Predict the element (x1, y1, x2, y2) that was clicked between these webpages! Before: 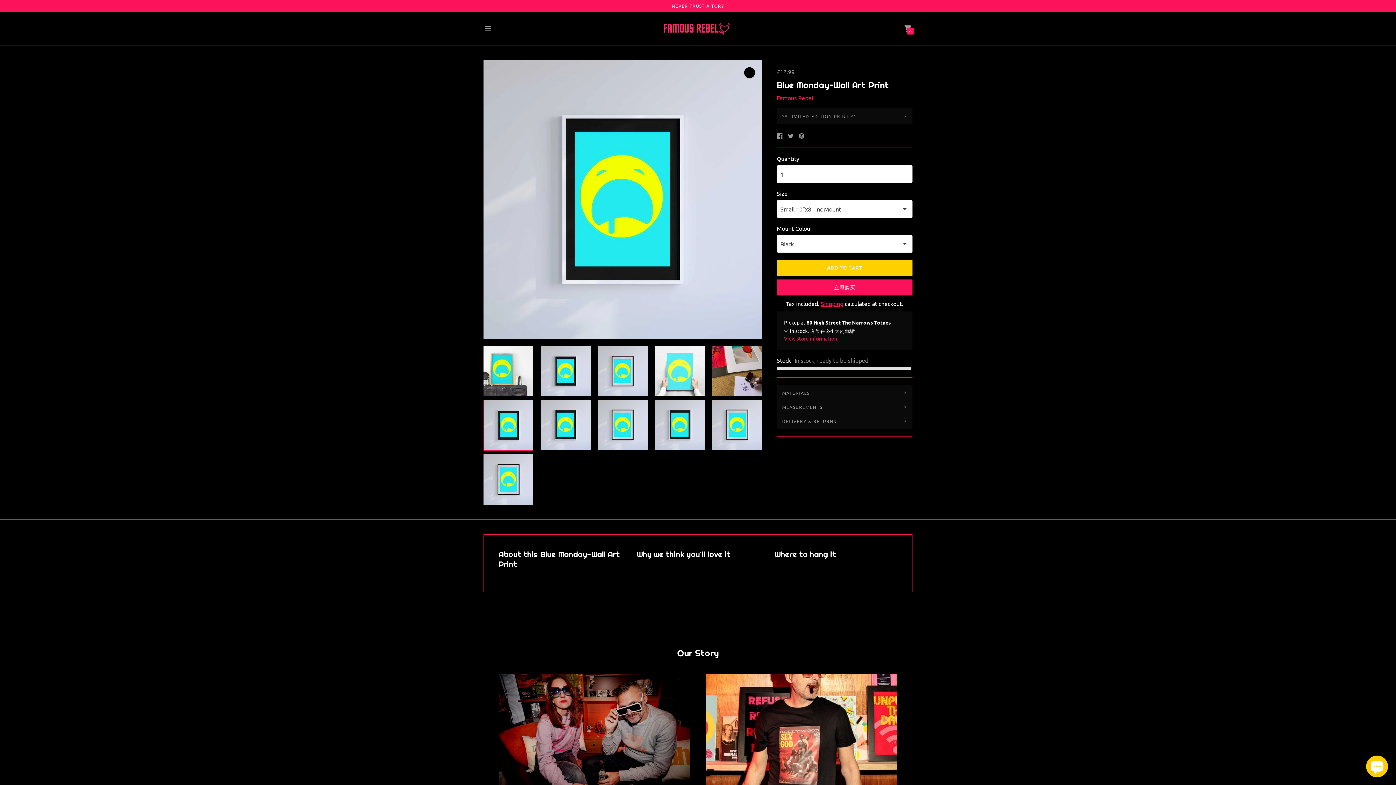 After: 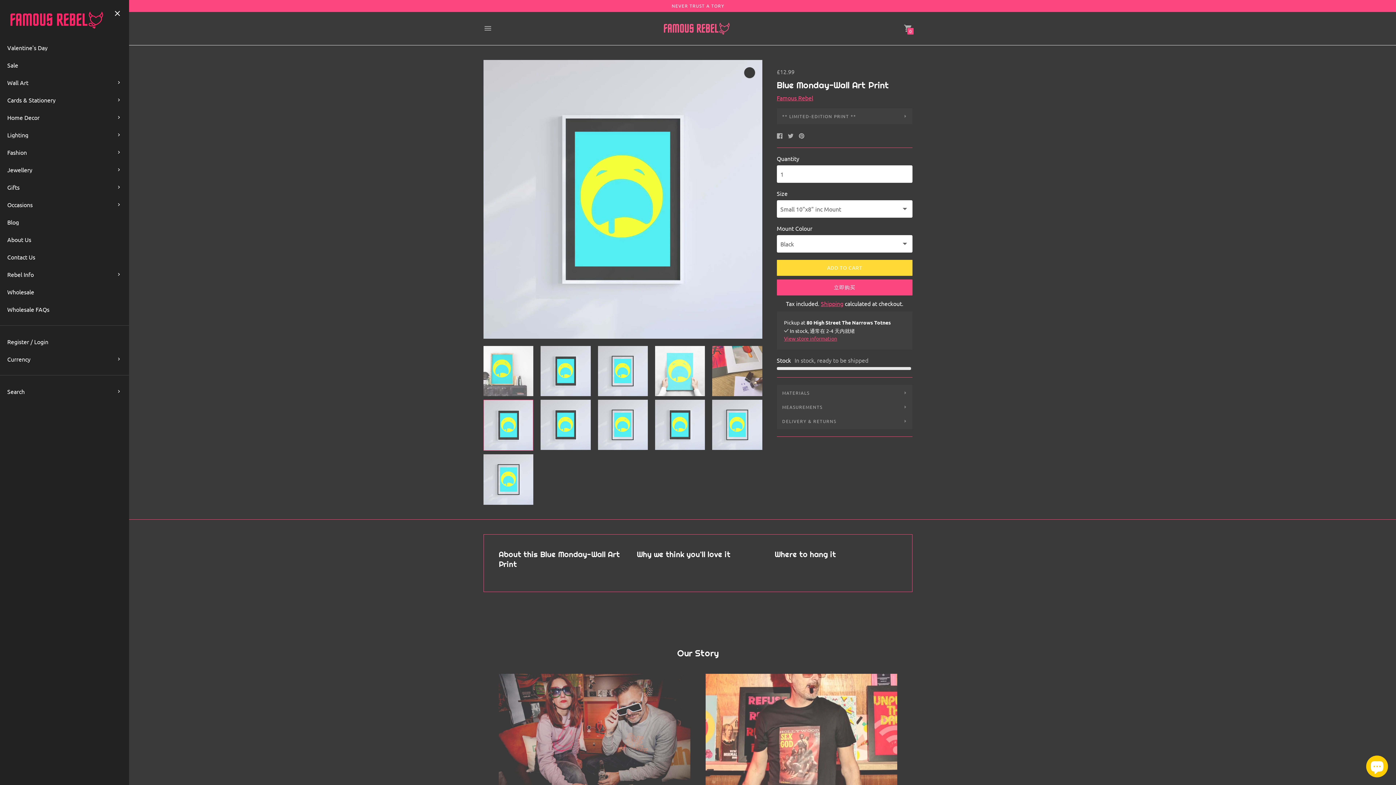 Action: bbox: (483, 24, 492, 32) label: Open menu modal